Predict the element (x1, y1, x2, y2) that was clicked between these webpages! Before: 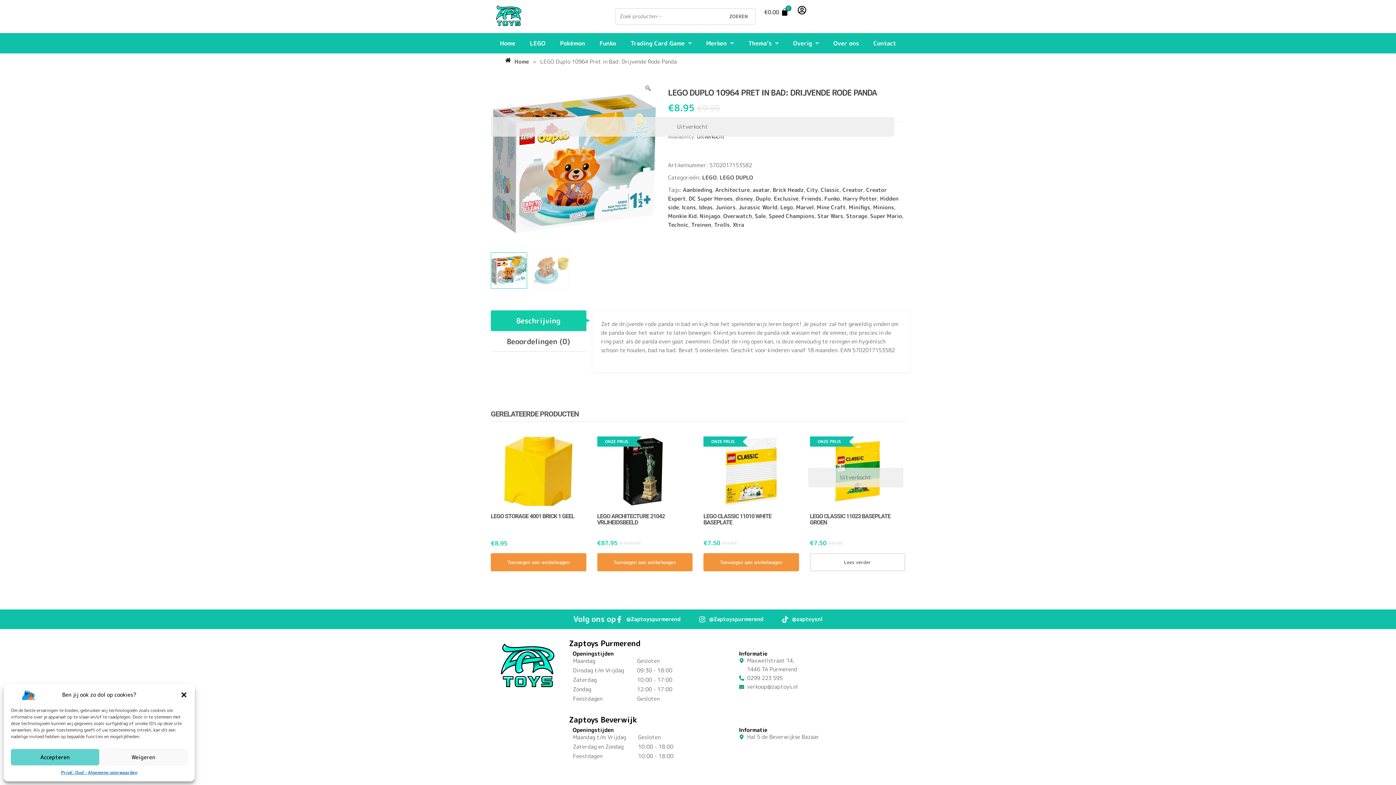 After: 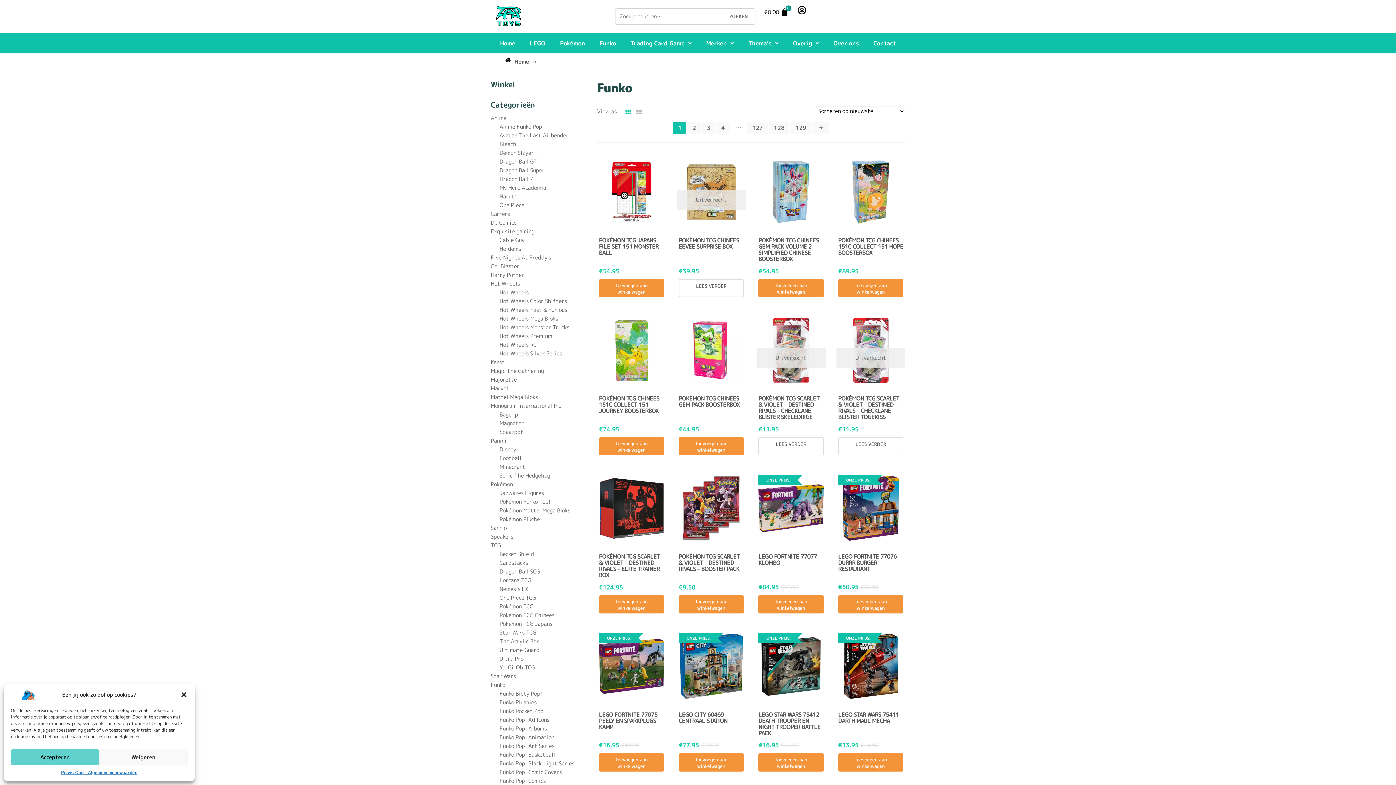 Action: label: Funko bbox: (824, 195, 840, 202)